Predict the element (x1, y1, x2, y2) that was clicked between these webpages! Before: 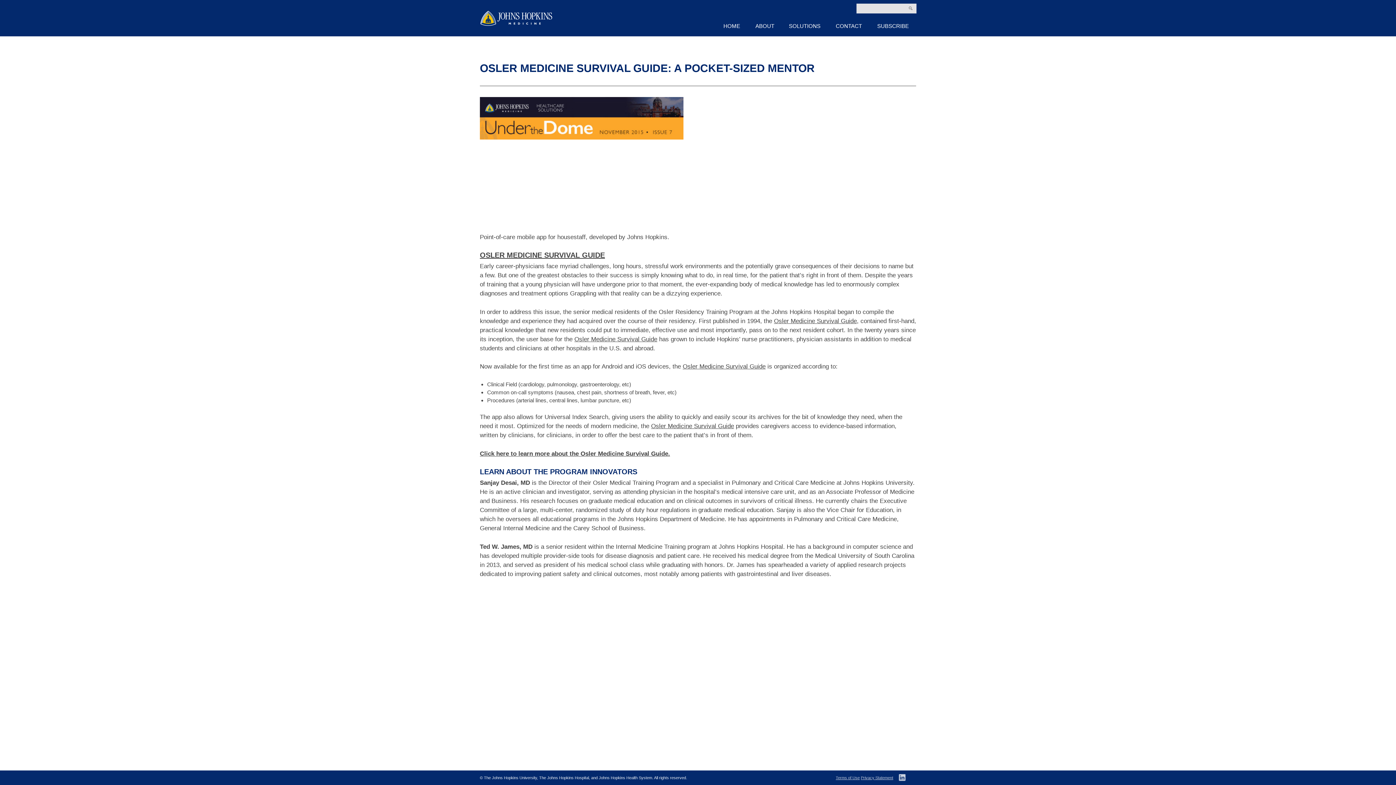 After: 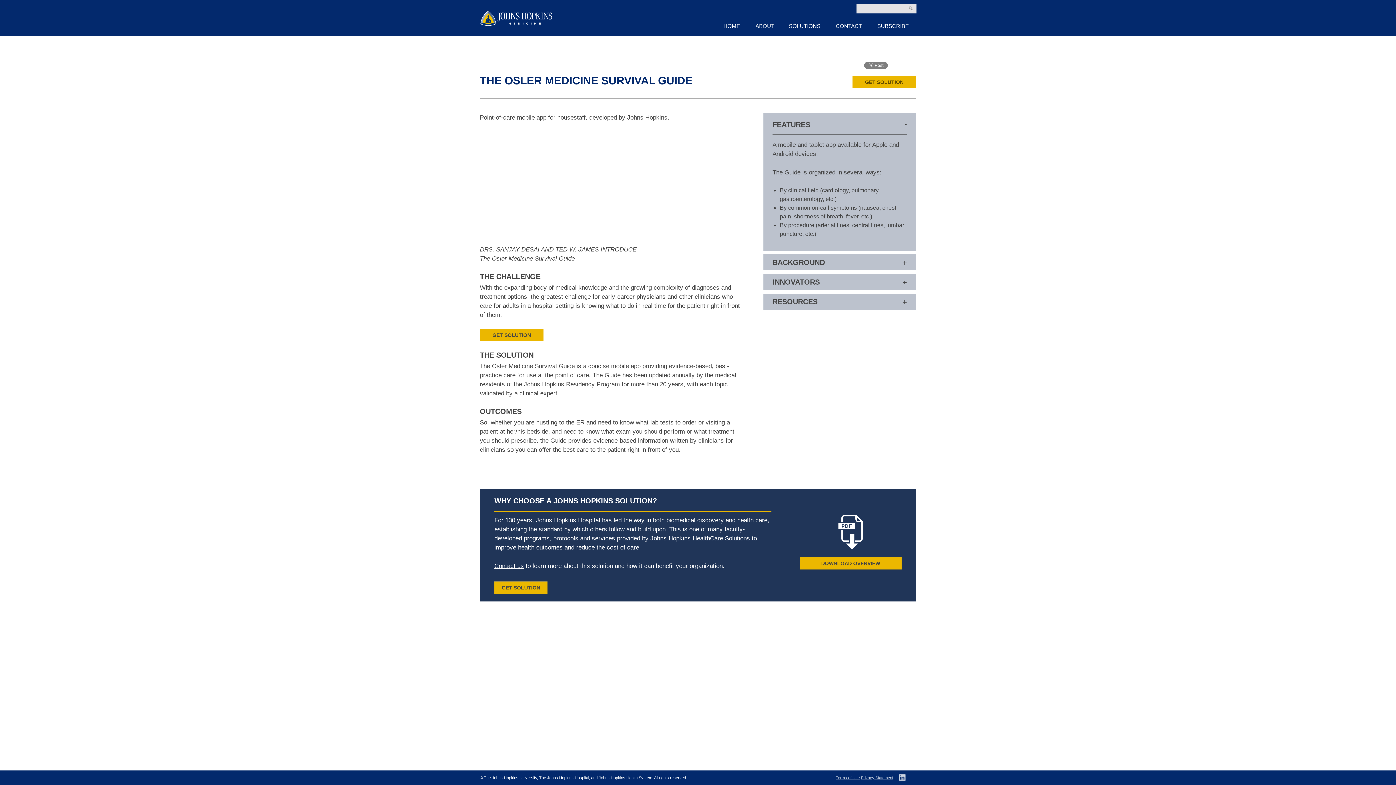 Action: label: OSLER MEDICINE SURVIVAL GUIDE bbox: (480, 251, 605, 259)